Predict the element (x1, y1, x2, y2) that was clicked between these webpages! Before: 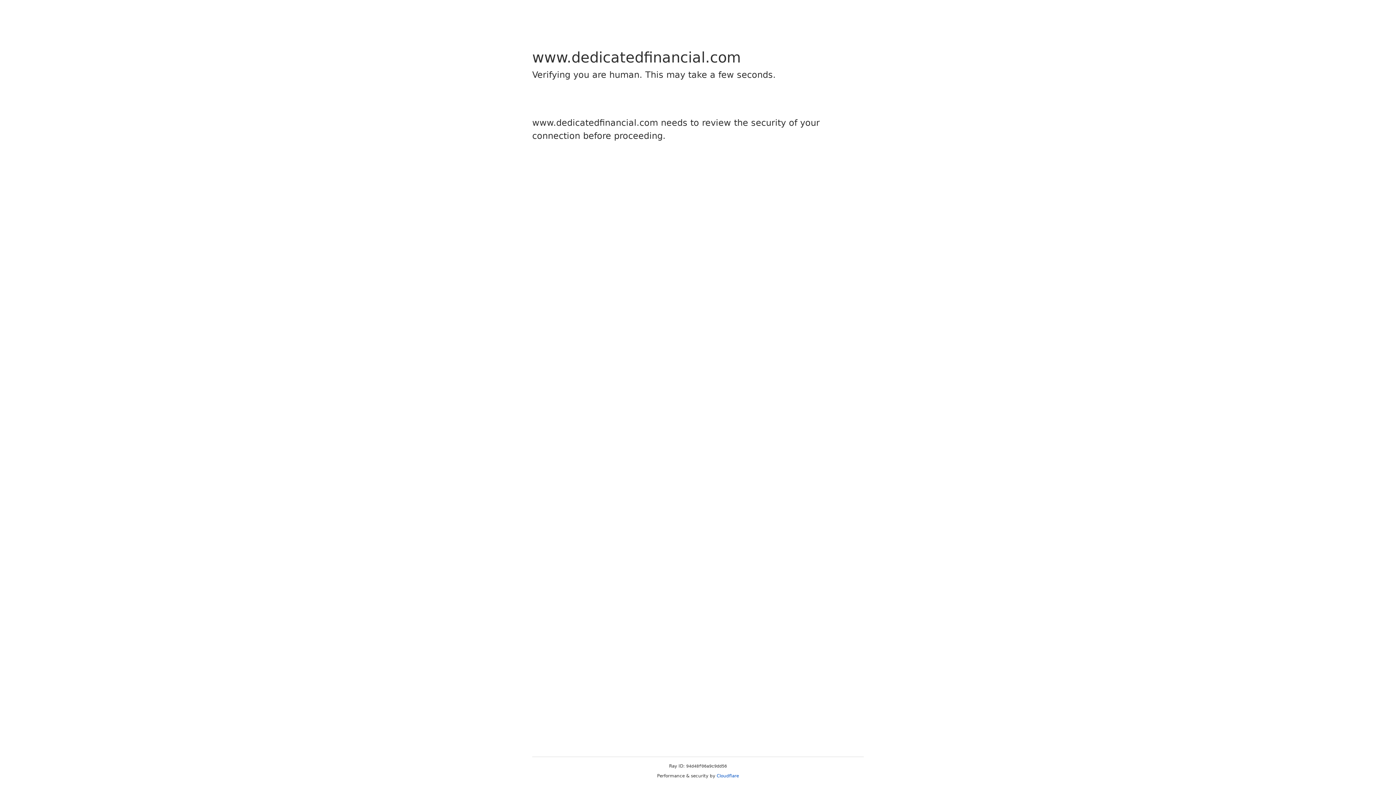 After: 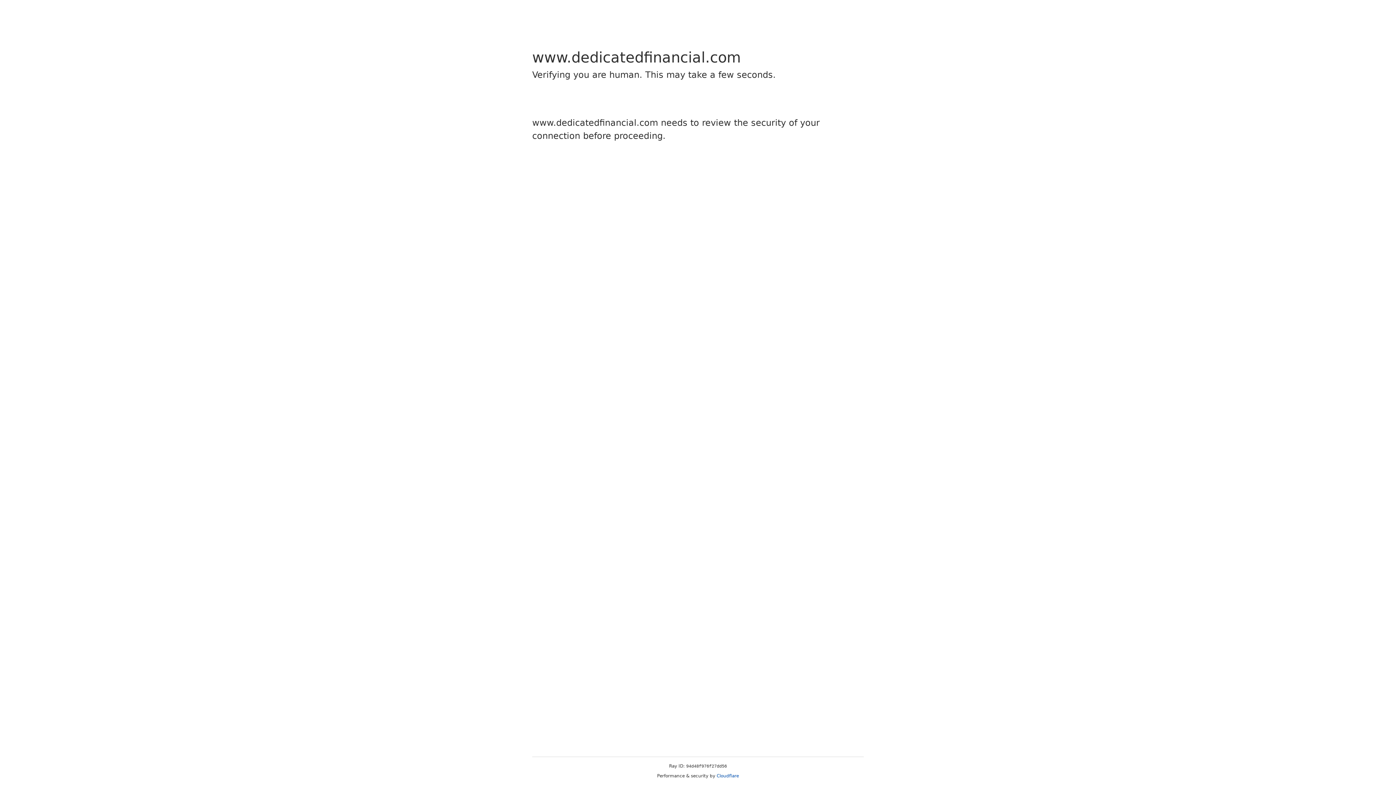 Action: label: Cloudflare bbox: (716, 773, 739, 778)